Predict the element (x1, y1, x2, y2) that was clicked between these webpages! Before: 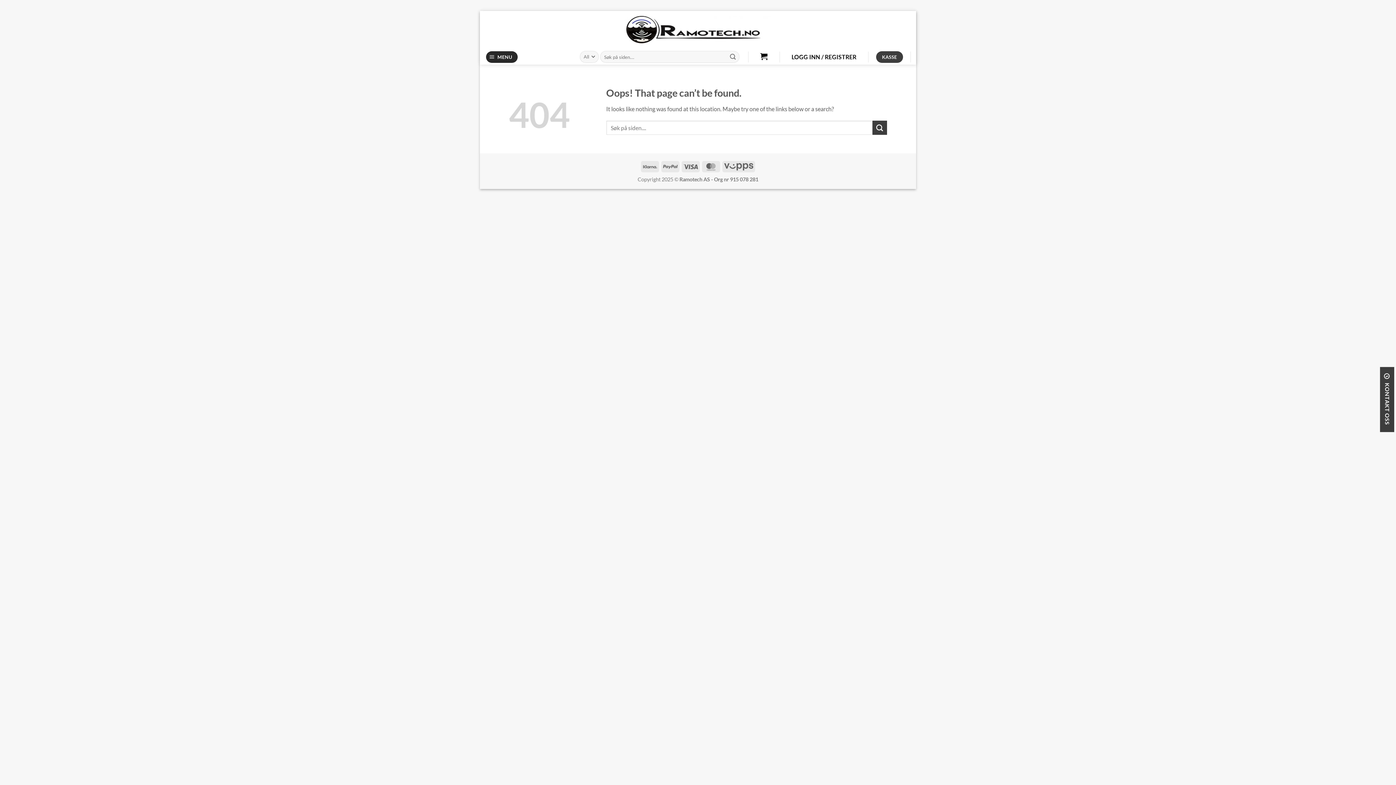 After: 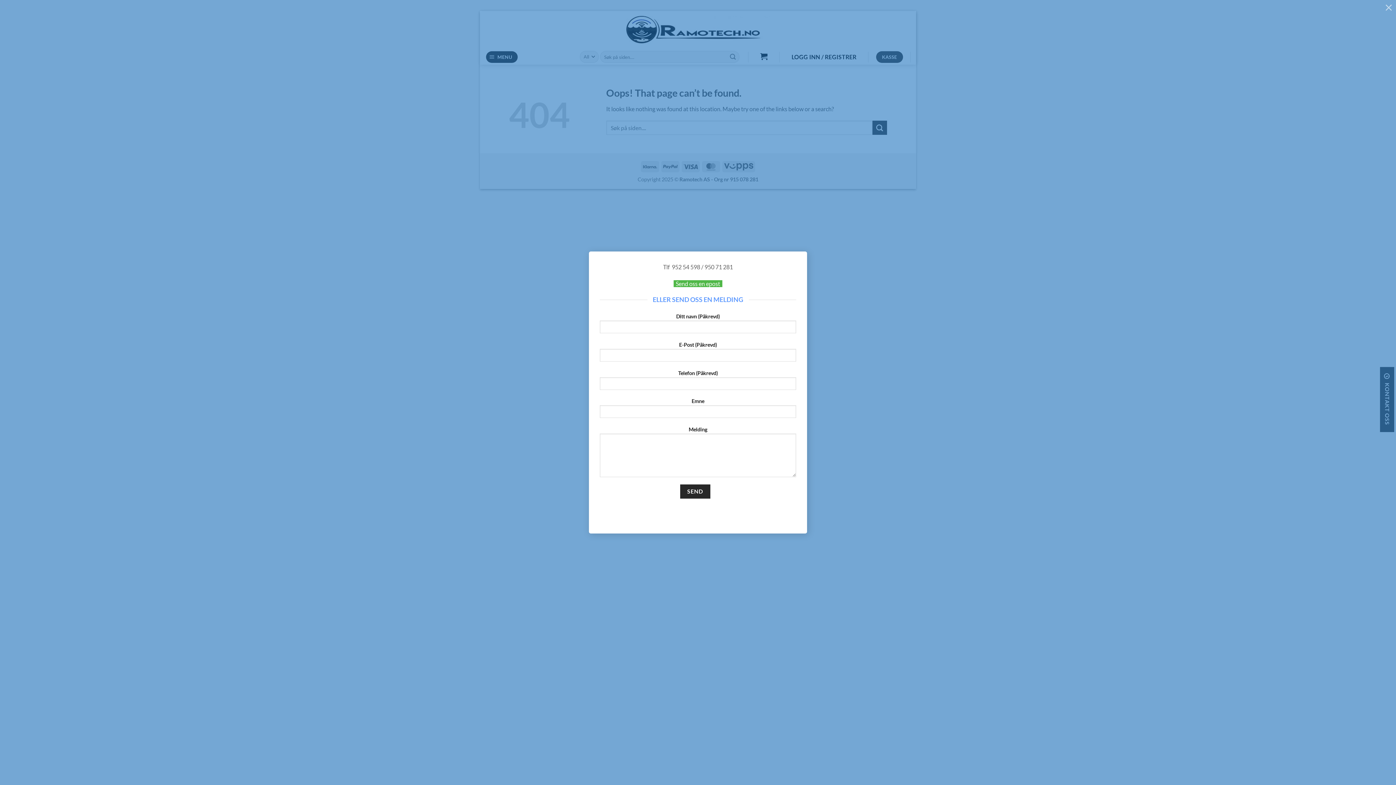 Action: bbox: (1380, 367, 1394, 432) label:  KONTAKT OSS